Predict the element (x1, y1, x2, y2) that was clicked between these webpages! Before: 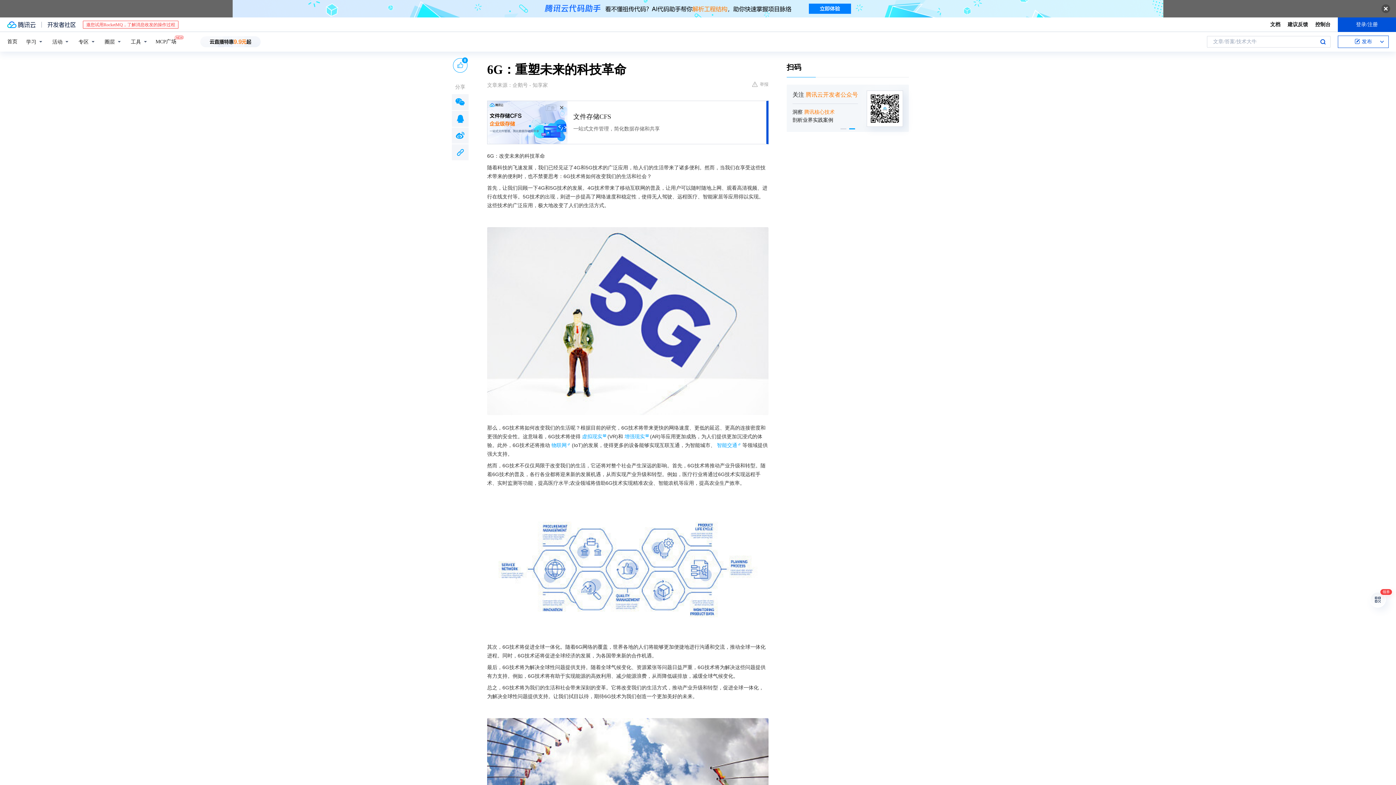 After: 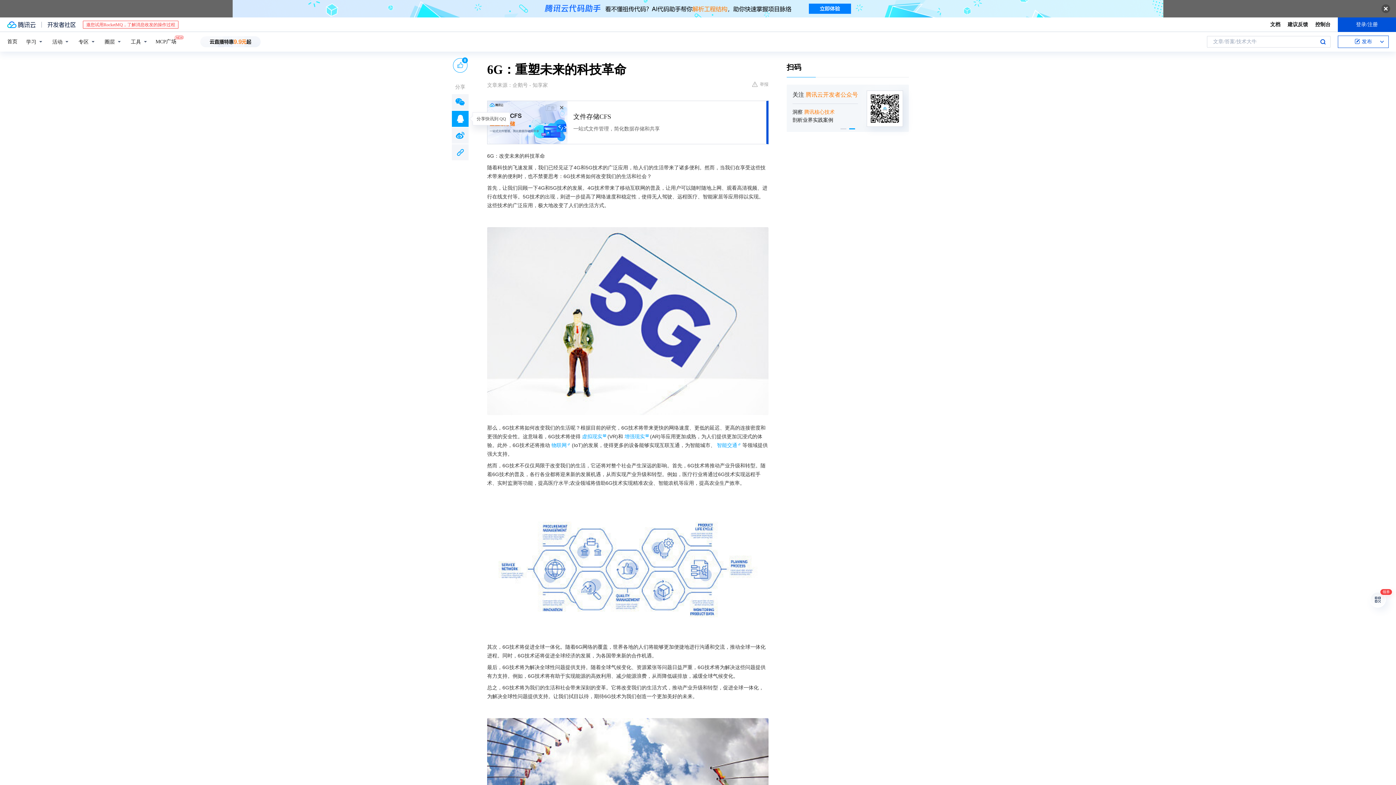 Action: bbox: (452, 110, 468, 126)